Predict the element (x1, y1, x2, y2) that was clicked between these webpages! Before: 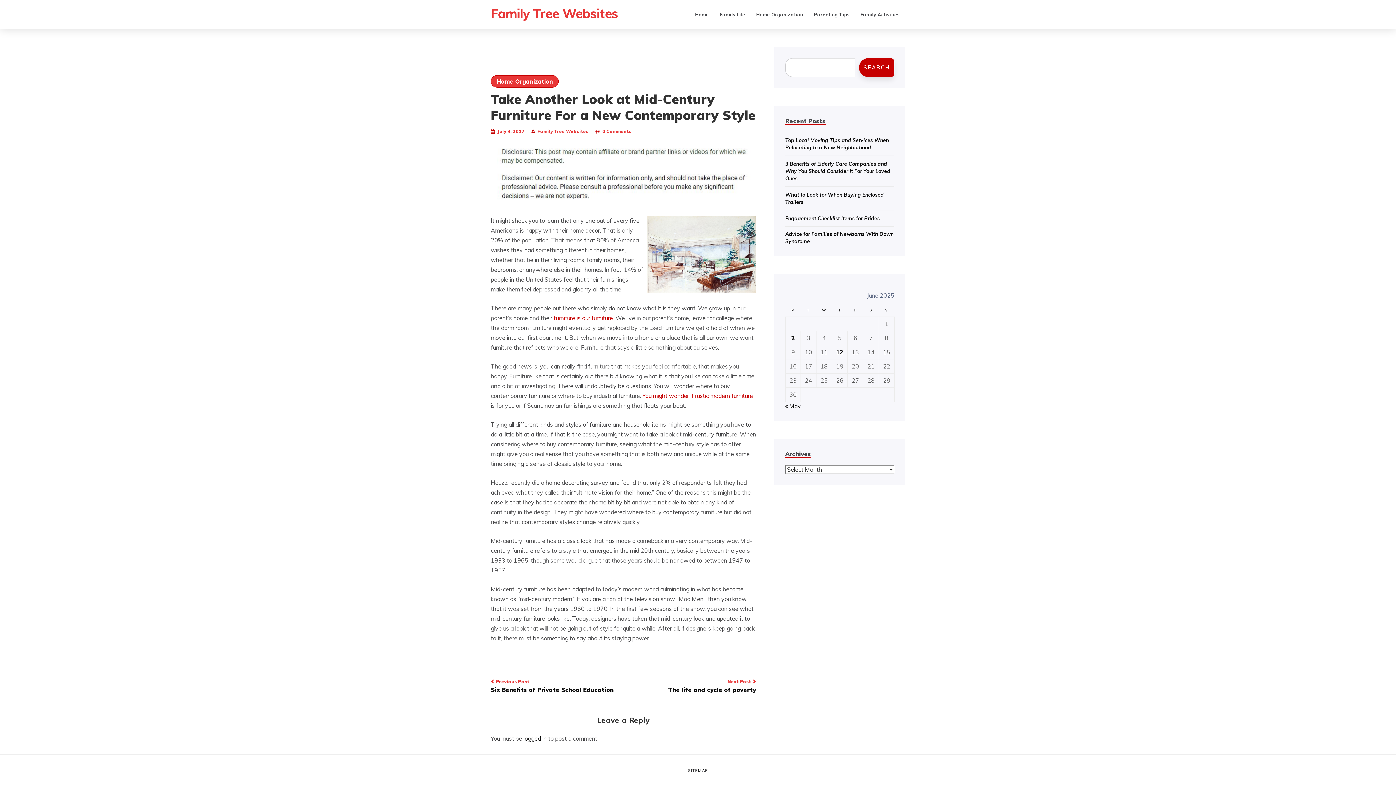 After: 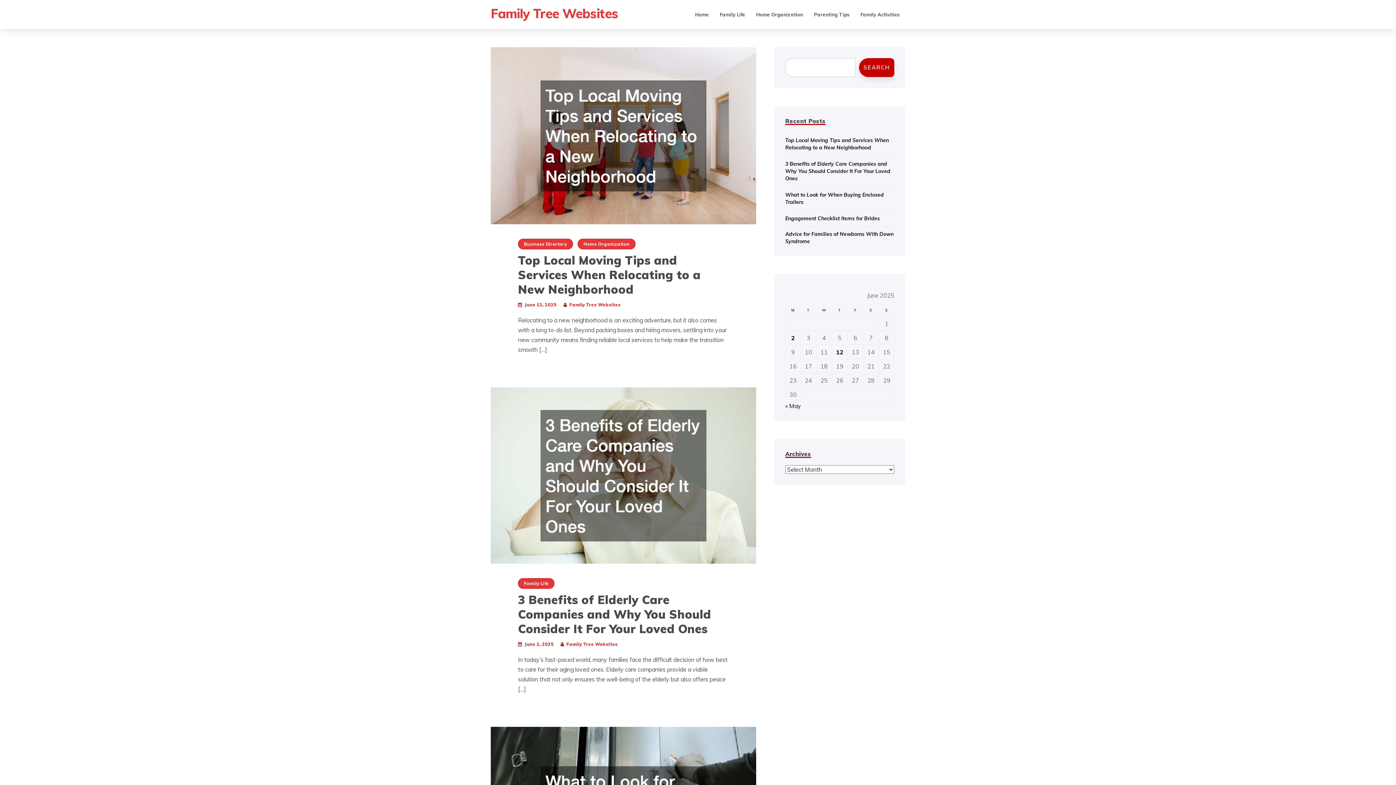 Action: bbox: (490, 5, 618, 21) label: Family Tree Websites